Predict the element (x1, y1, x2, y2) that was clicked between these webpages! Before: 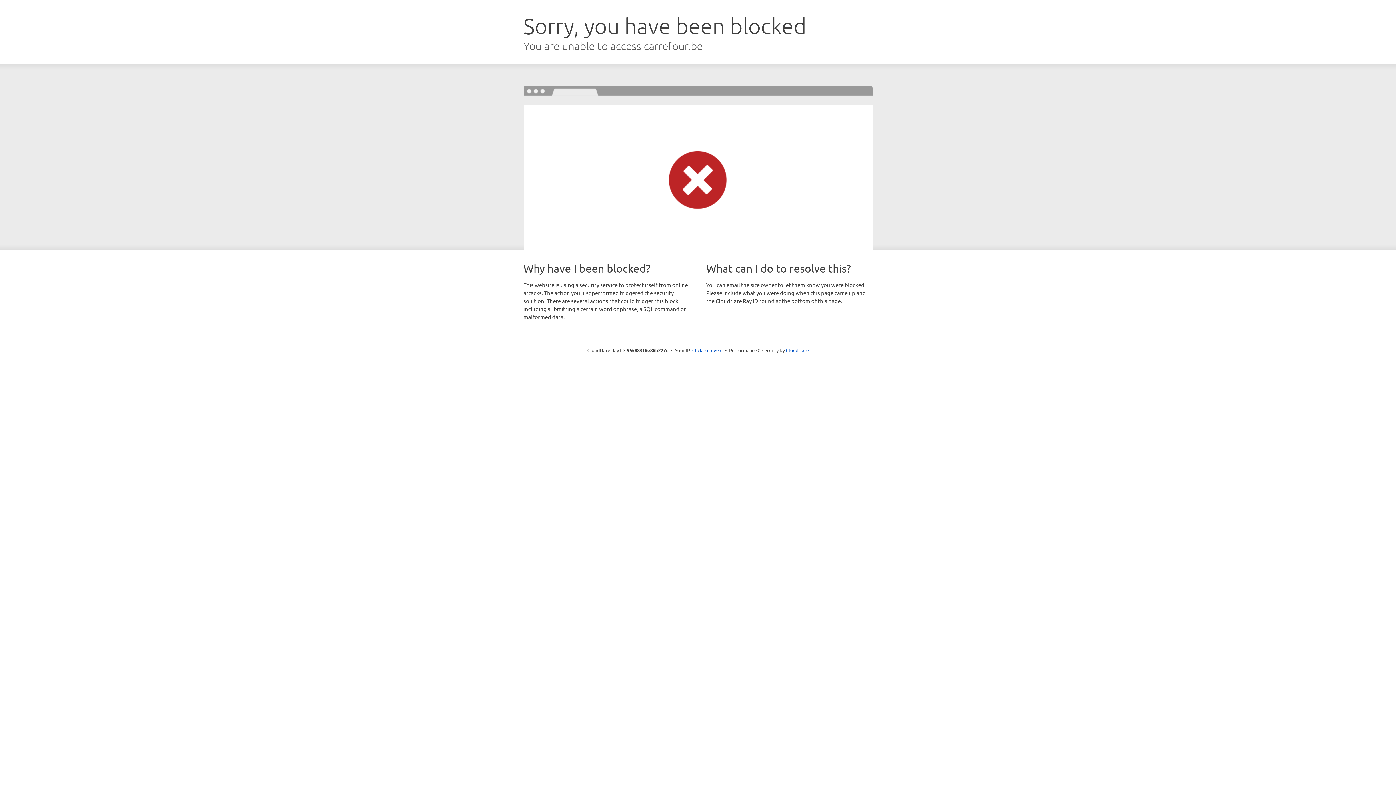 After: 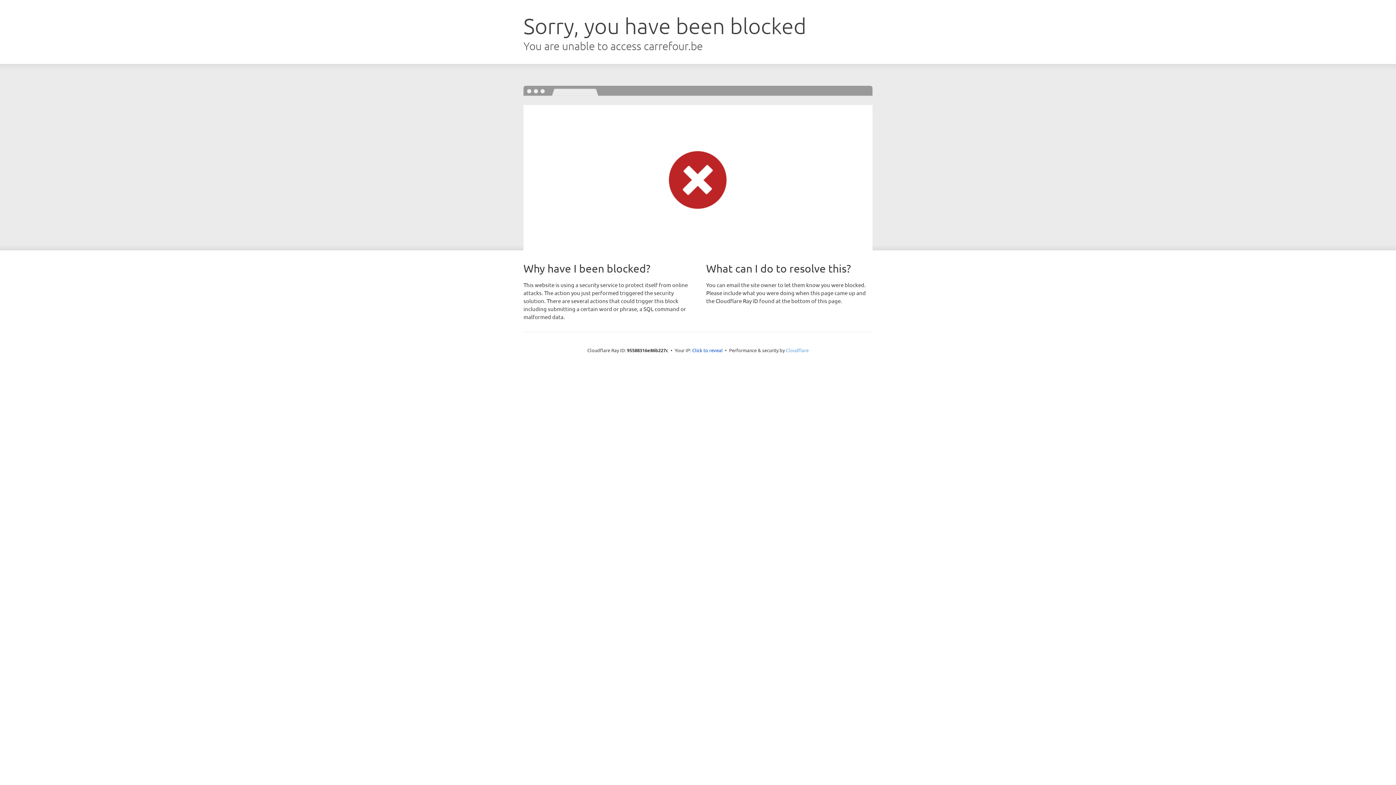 Action: bbox: (786, 347, 808, 353) label: Cloudflare